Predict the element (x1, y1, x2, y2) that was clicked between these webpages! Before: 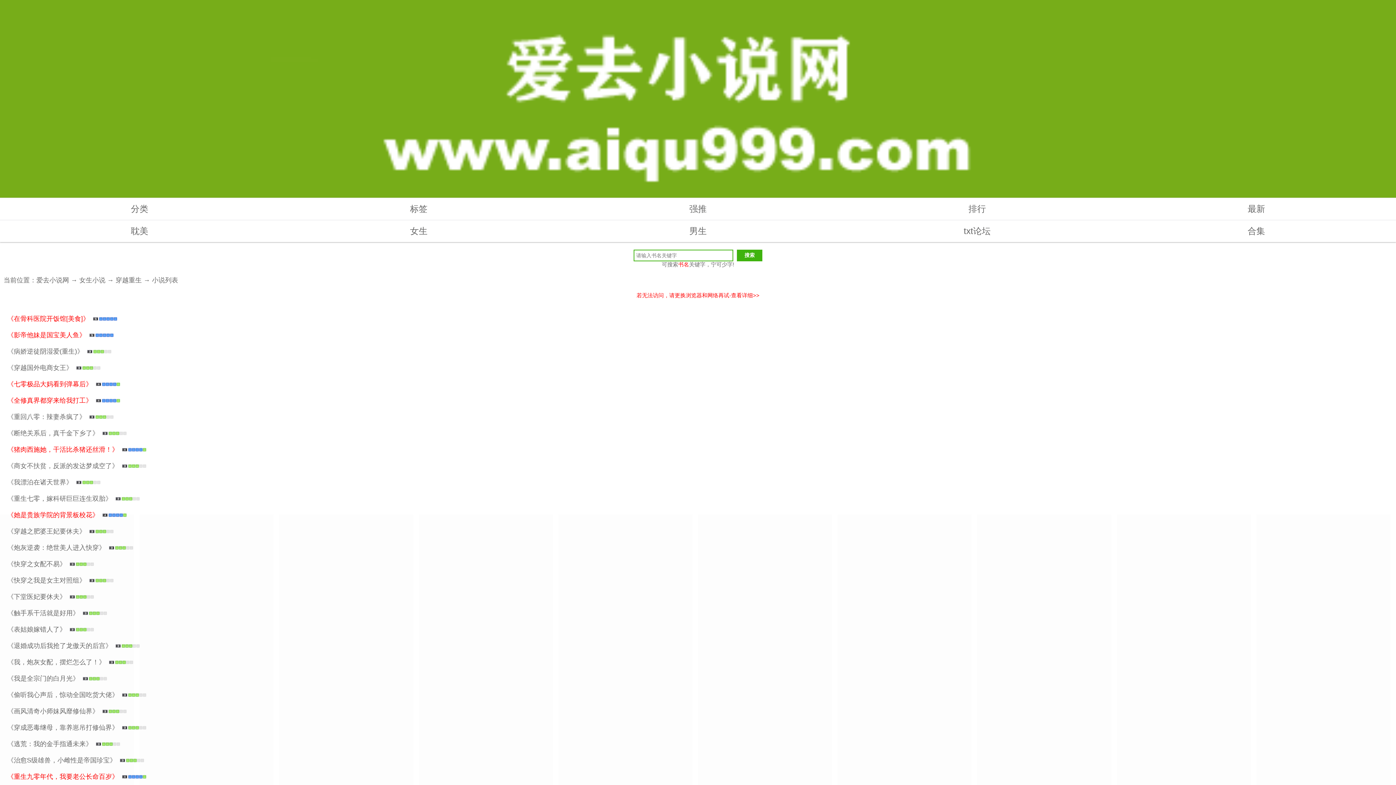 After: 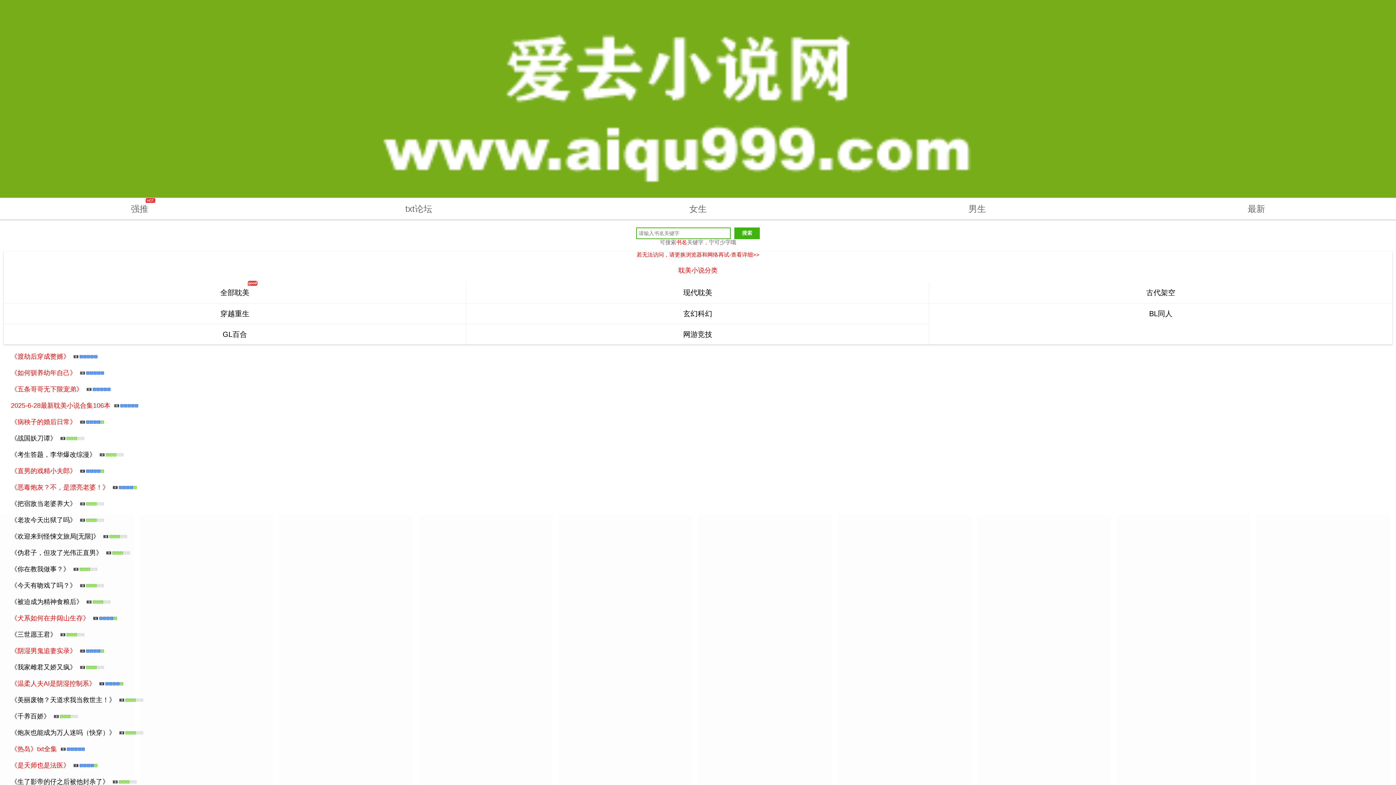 Action: label: 耽美 bbox: (0, 220, 279, 242)